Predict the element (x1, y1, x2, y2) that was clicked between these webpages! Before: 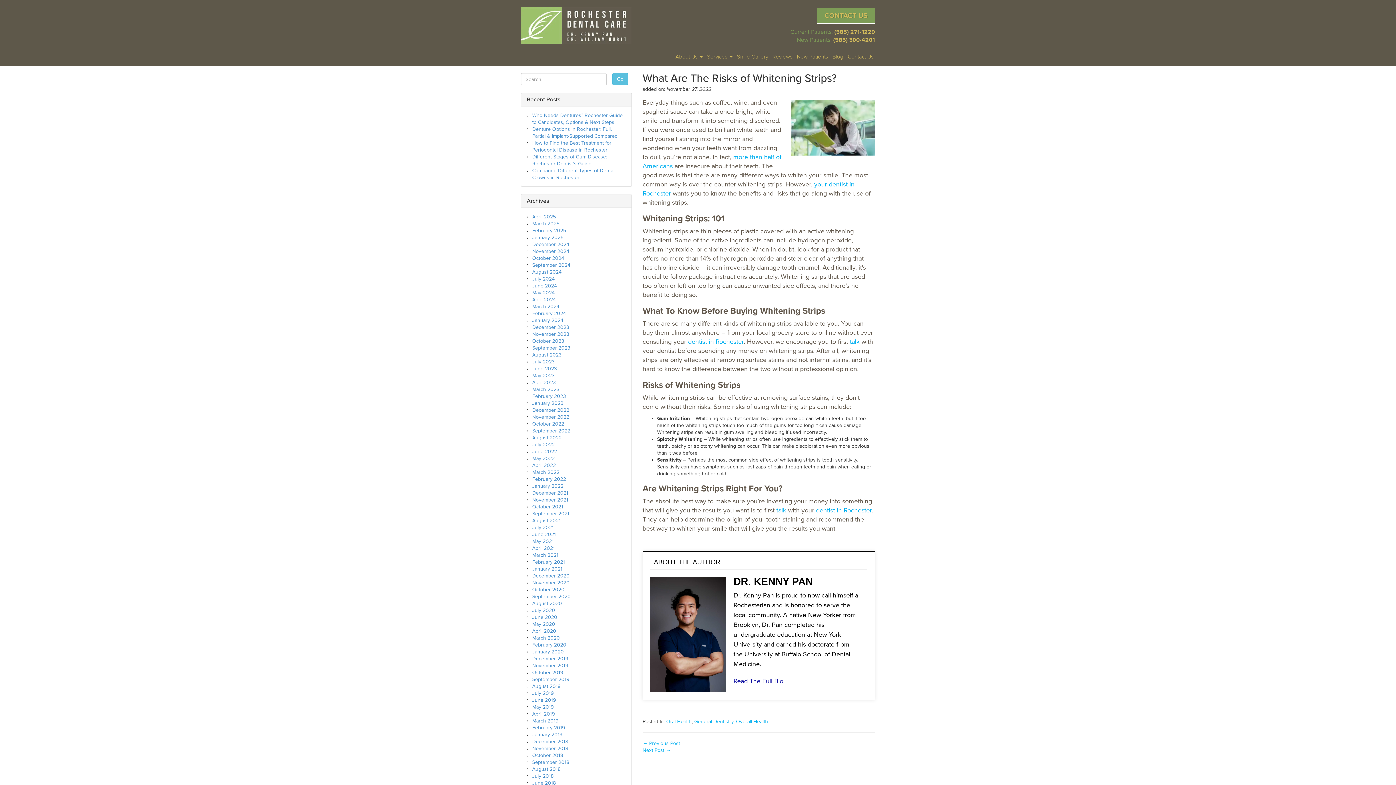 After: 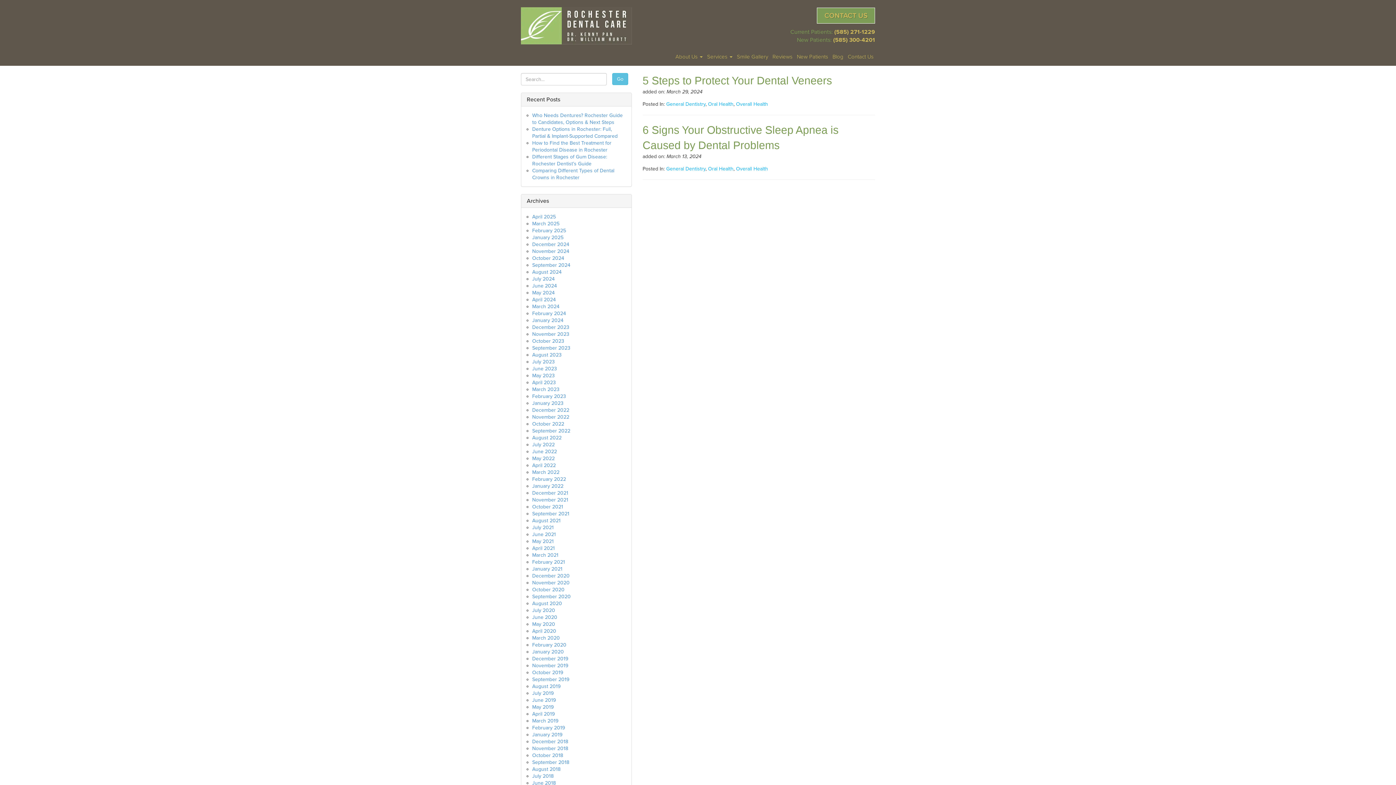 Action: label: March 2024 bbox: (532, 303, 559, 309)